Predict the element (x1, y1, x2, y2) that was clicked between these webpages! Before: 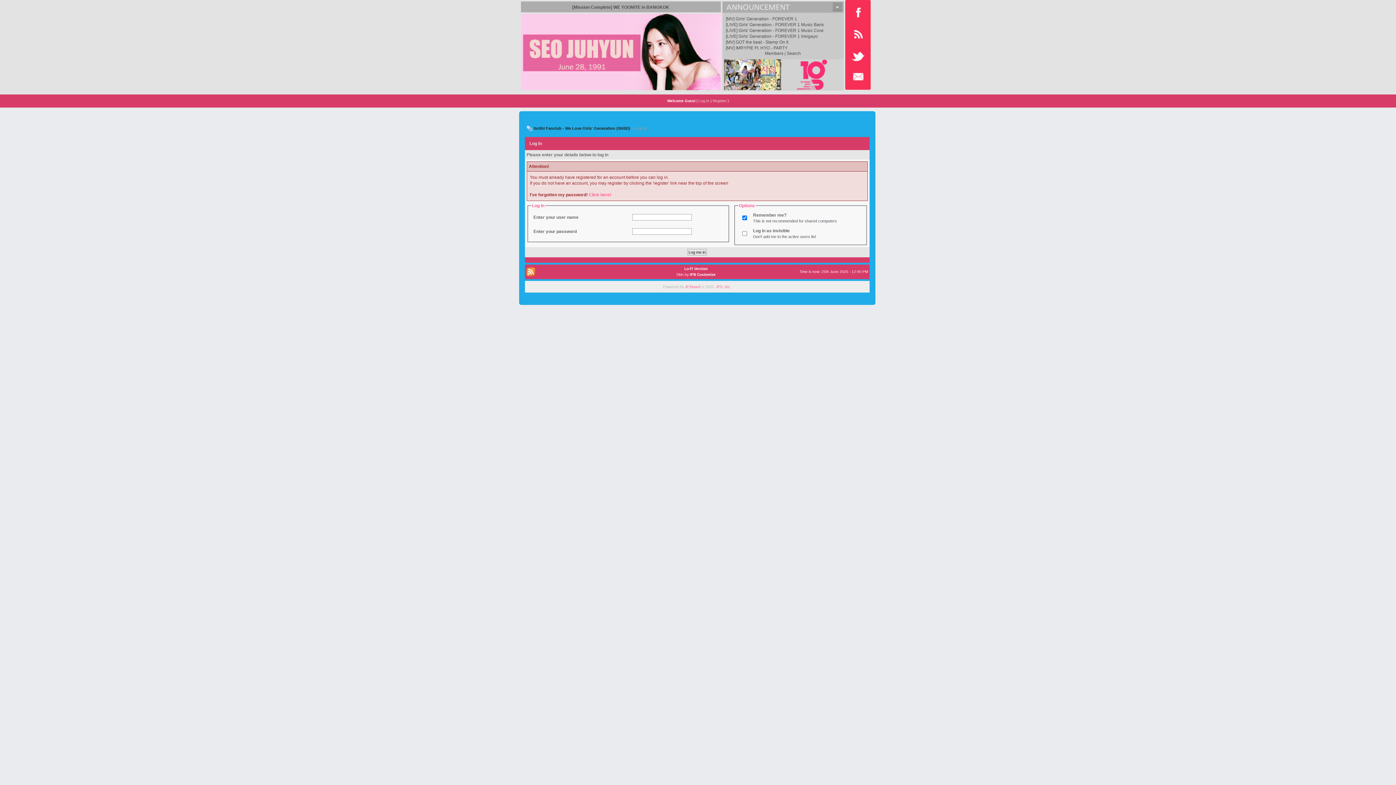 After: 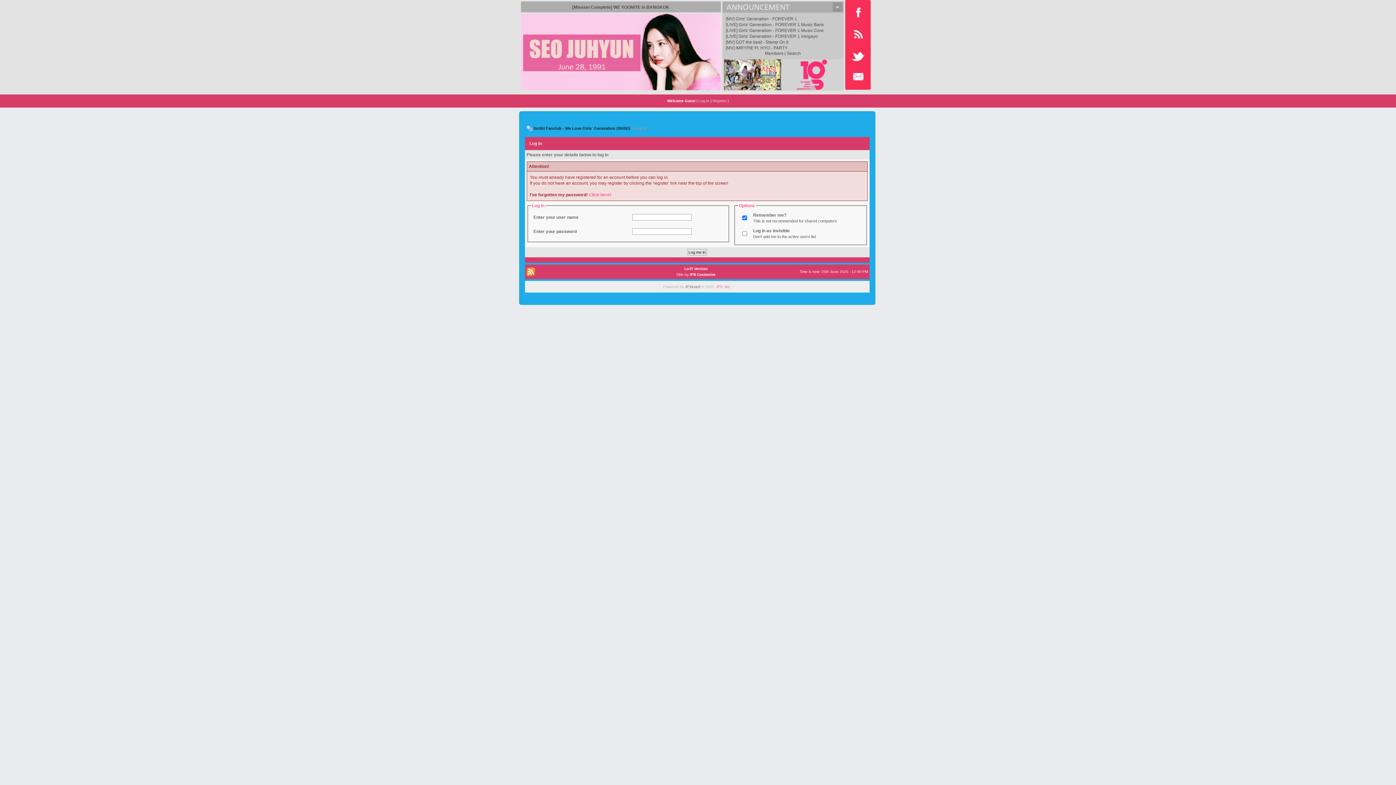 Action: bbox: (685, 284, 700, 289) label: IP.Board